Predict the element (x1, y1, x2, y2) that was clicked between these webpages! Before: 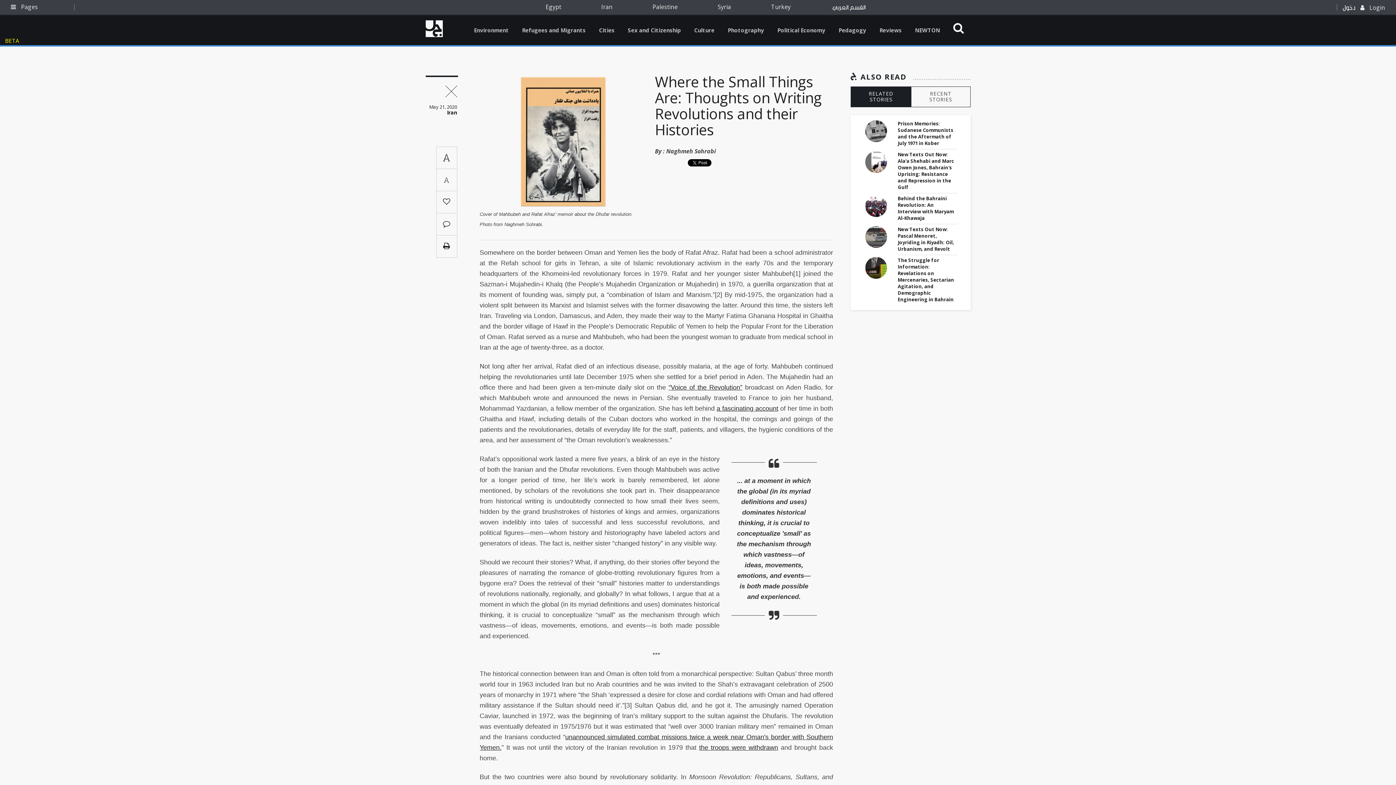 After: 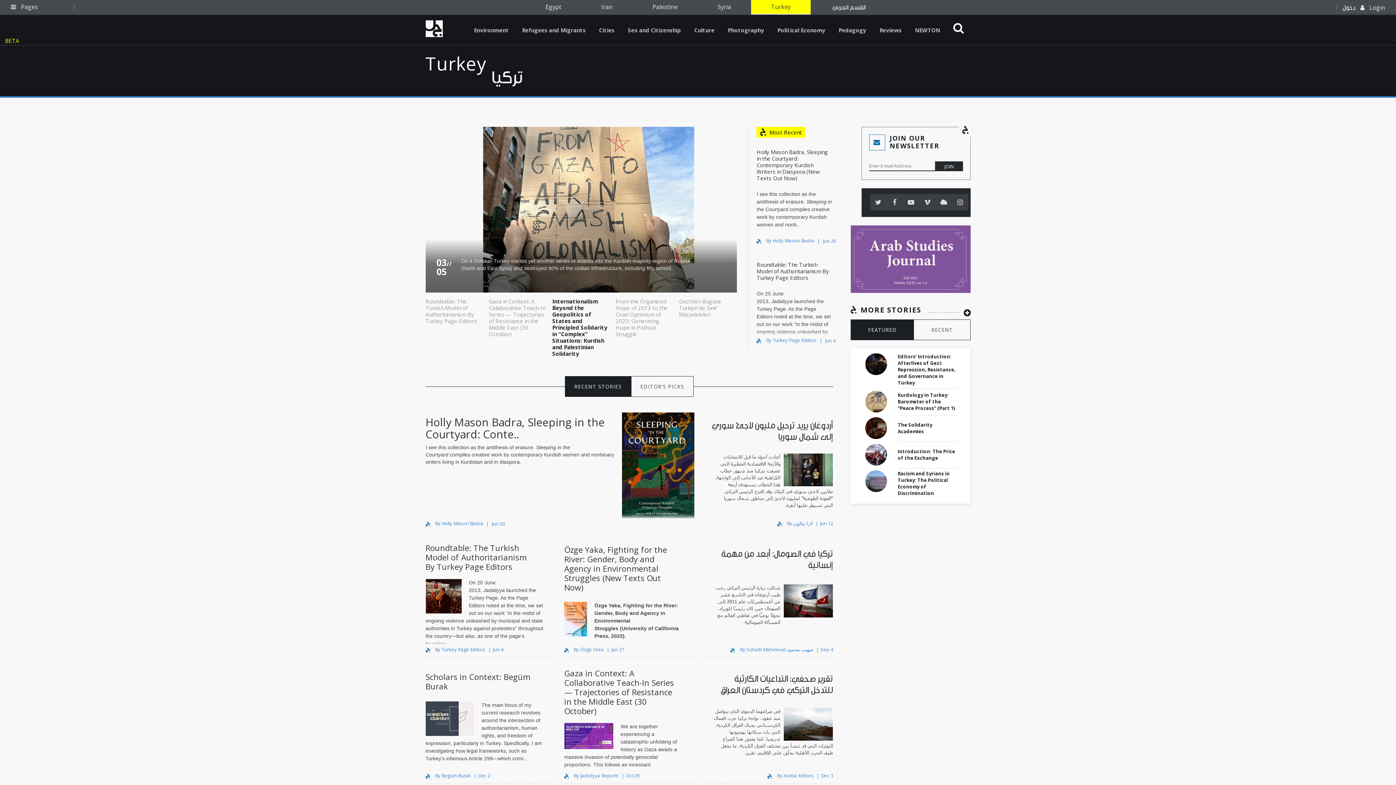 Action: bbox: (771, 0, 790, 14) label: Turkey